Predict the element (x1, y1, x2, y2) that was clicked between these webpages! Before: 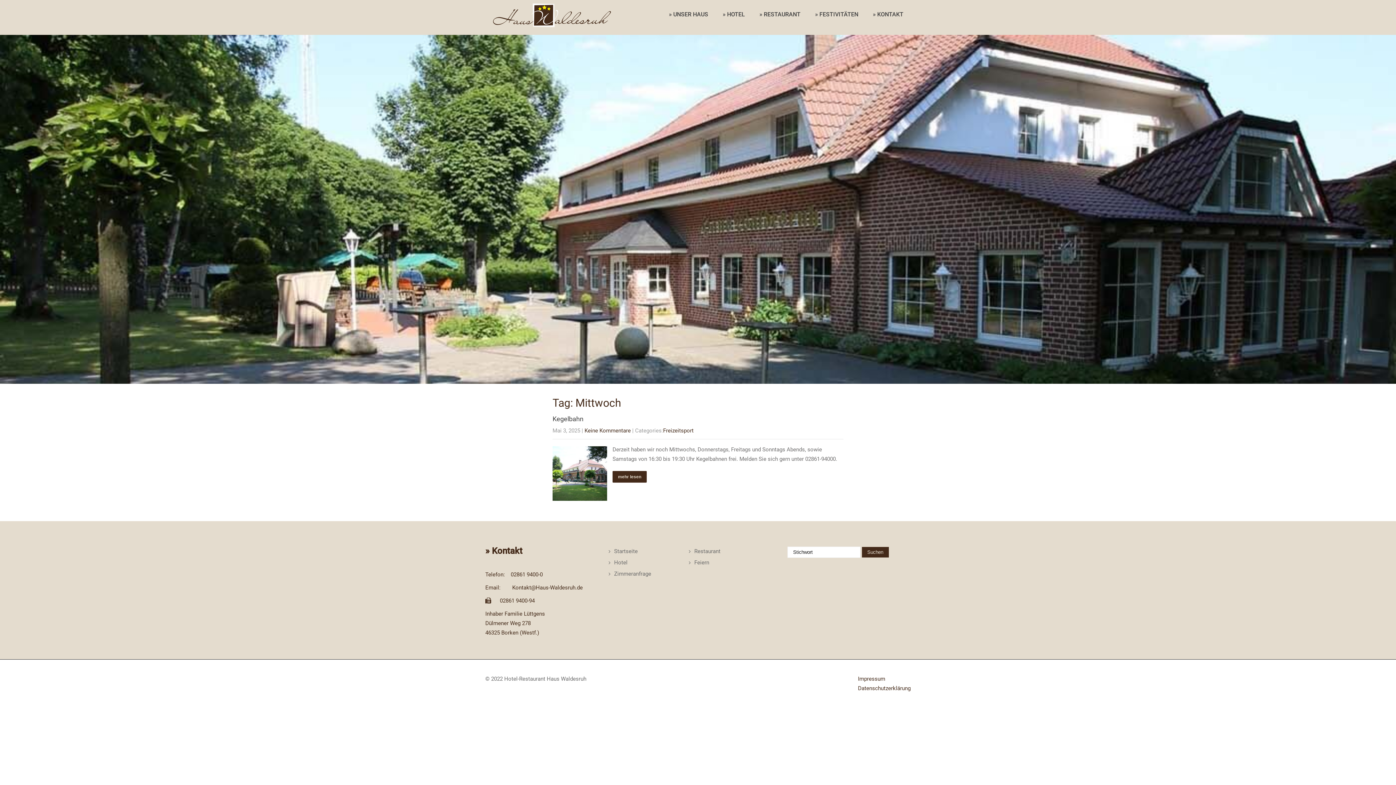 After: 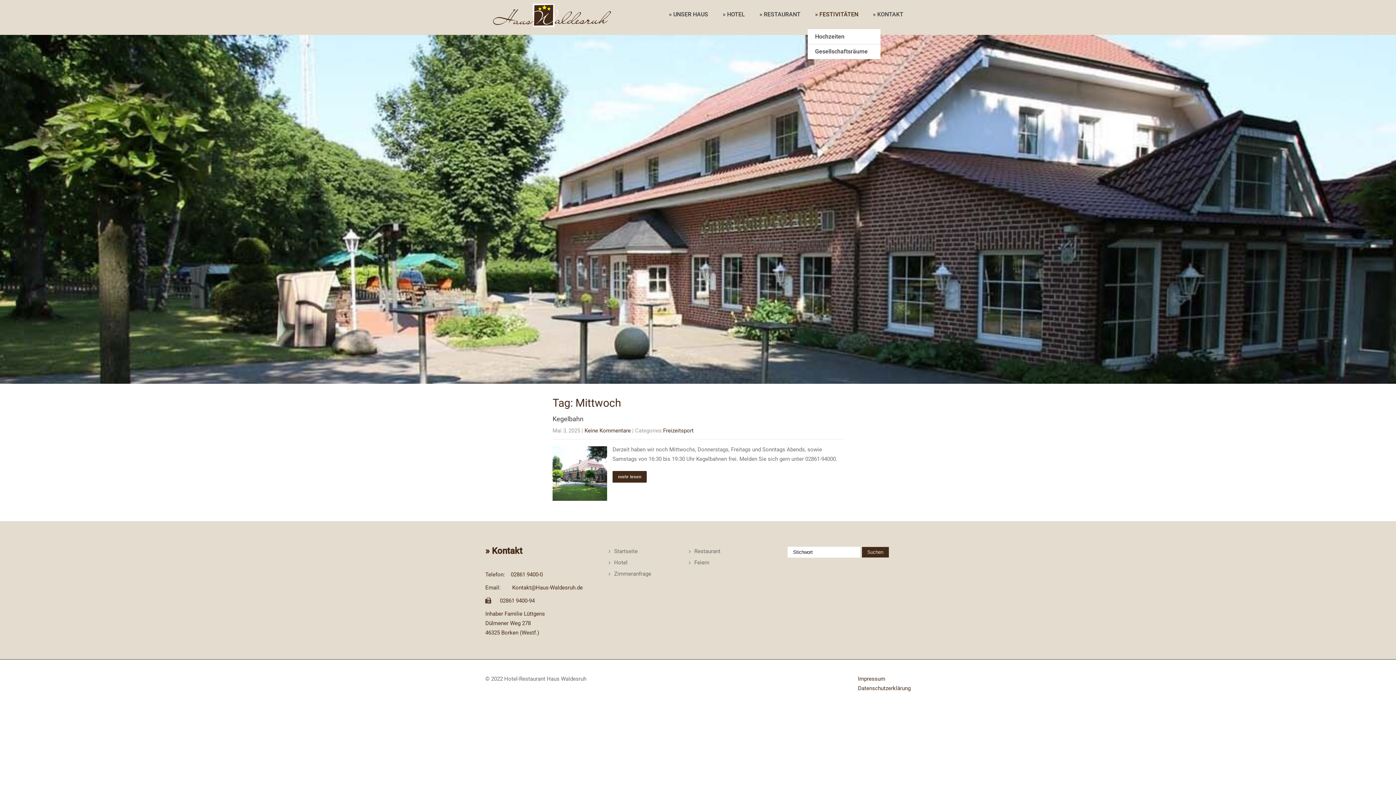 Action: label: » FESTIVITÄTEN bbox: (808, 0, 865, 29)